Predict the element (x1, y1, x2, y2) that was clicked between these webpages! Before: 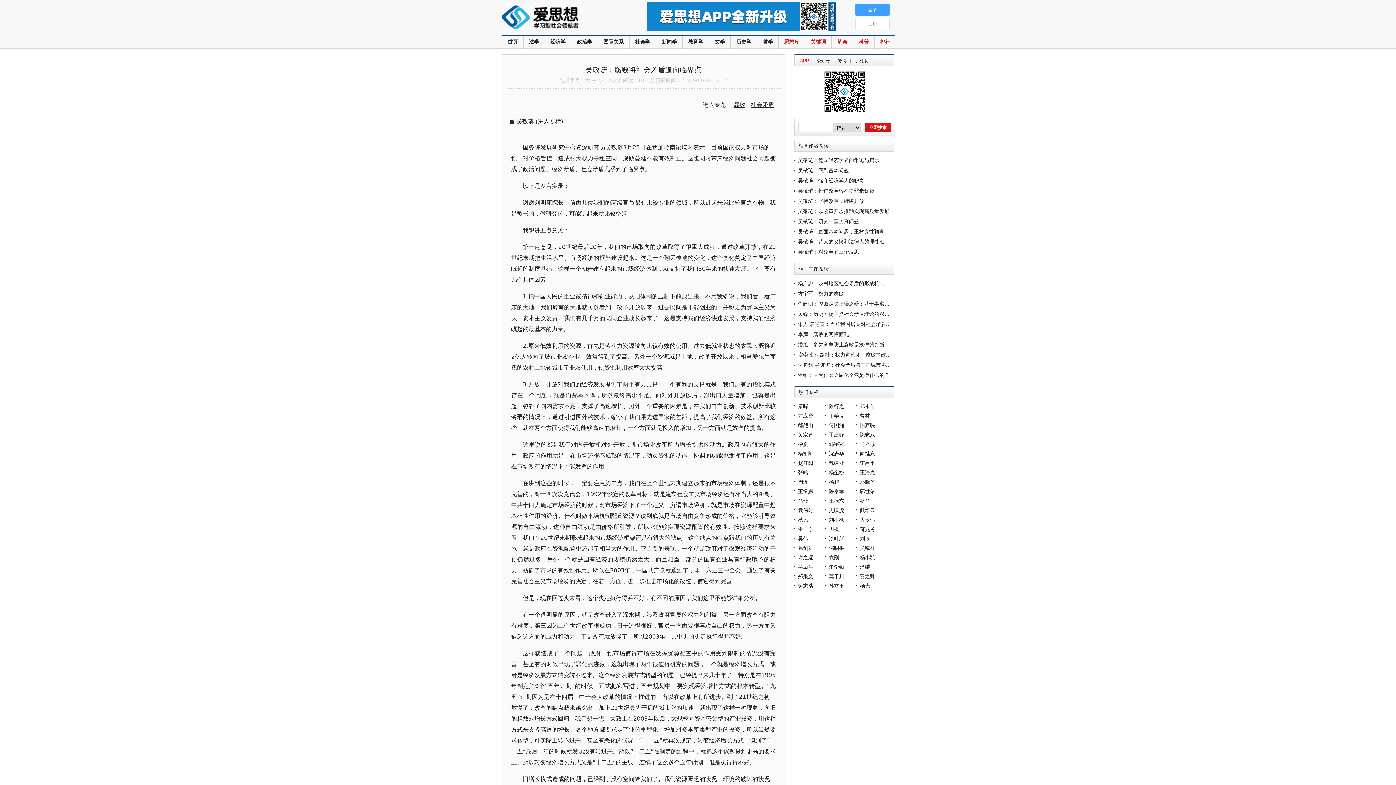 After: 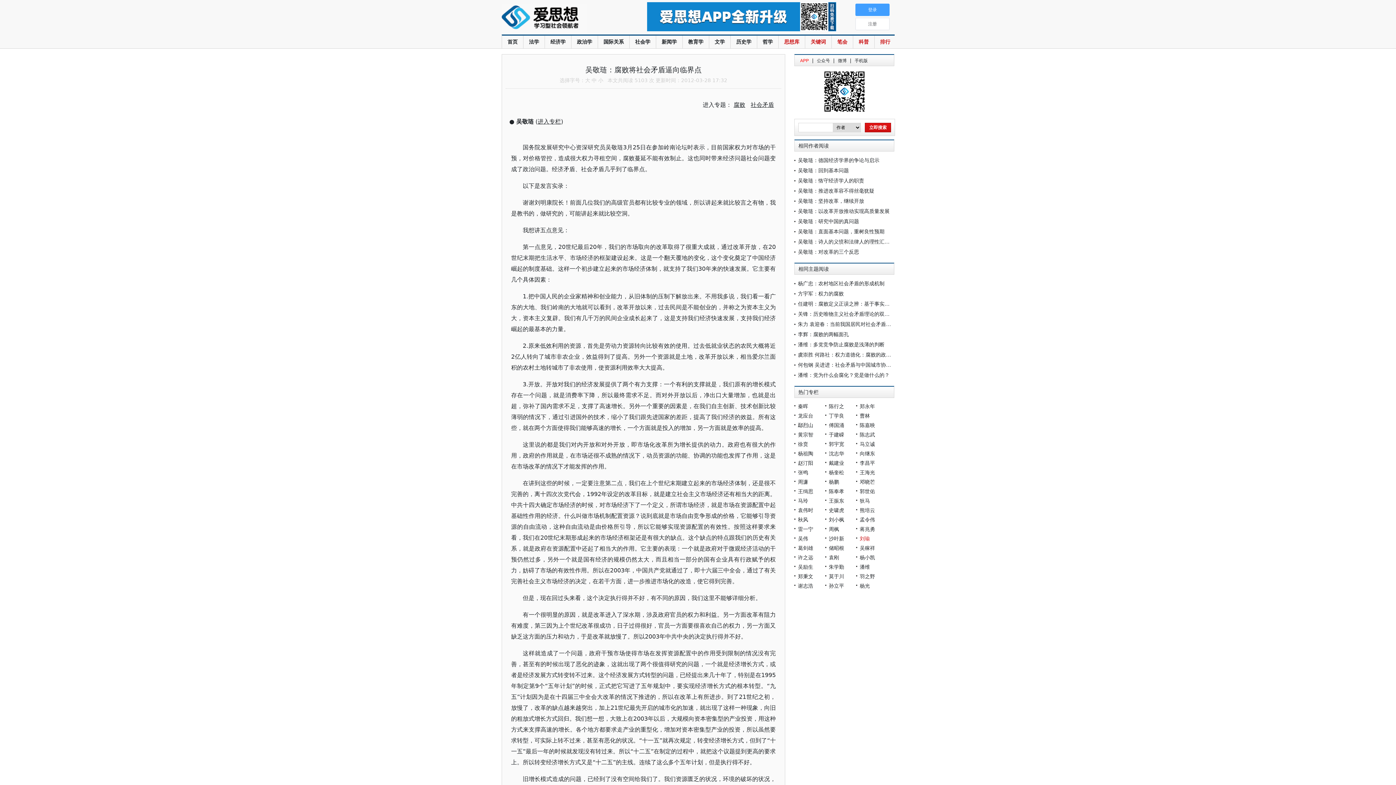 Action: bbox: (860, 536, 870, 541) label: 刘瑜